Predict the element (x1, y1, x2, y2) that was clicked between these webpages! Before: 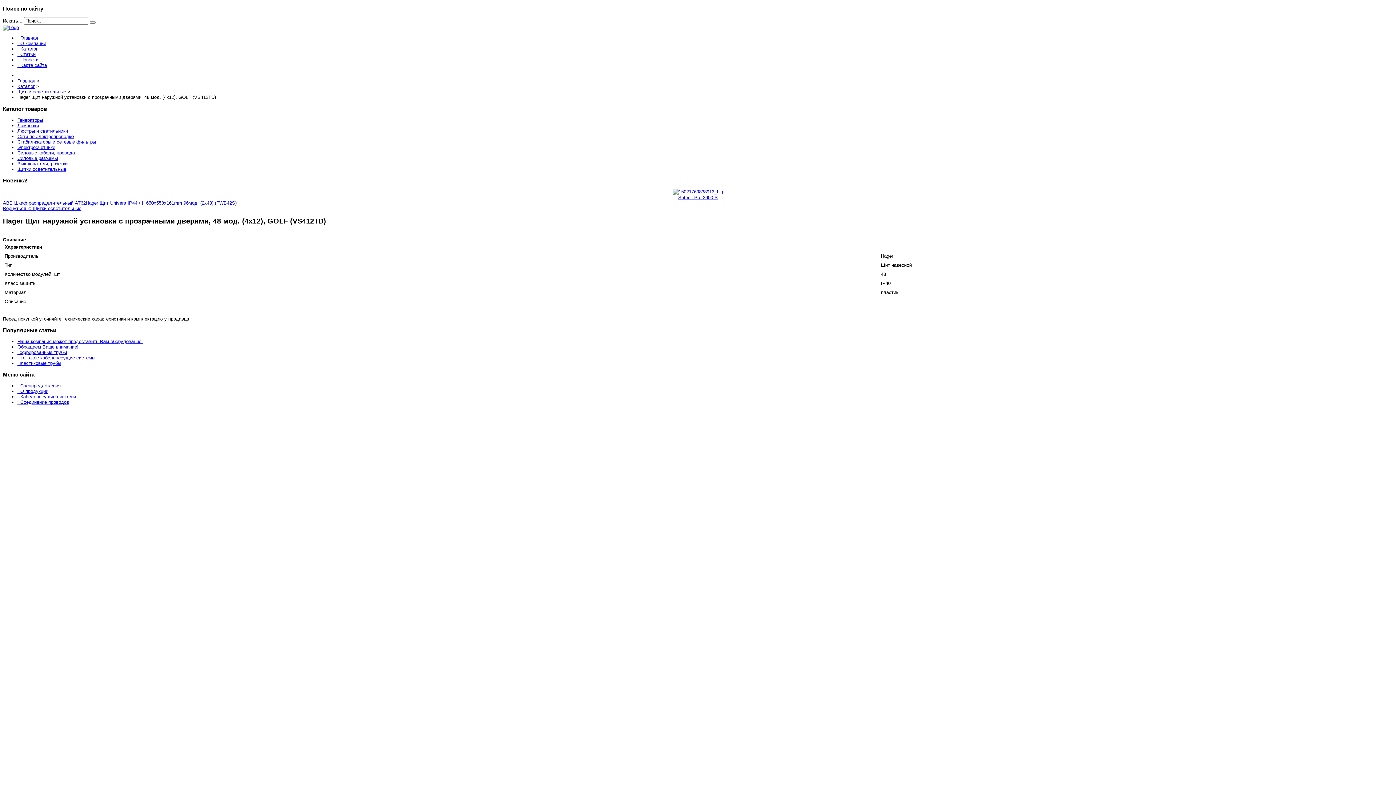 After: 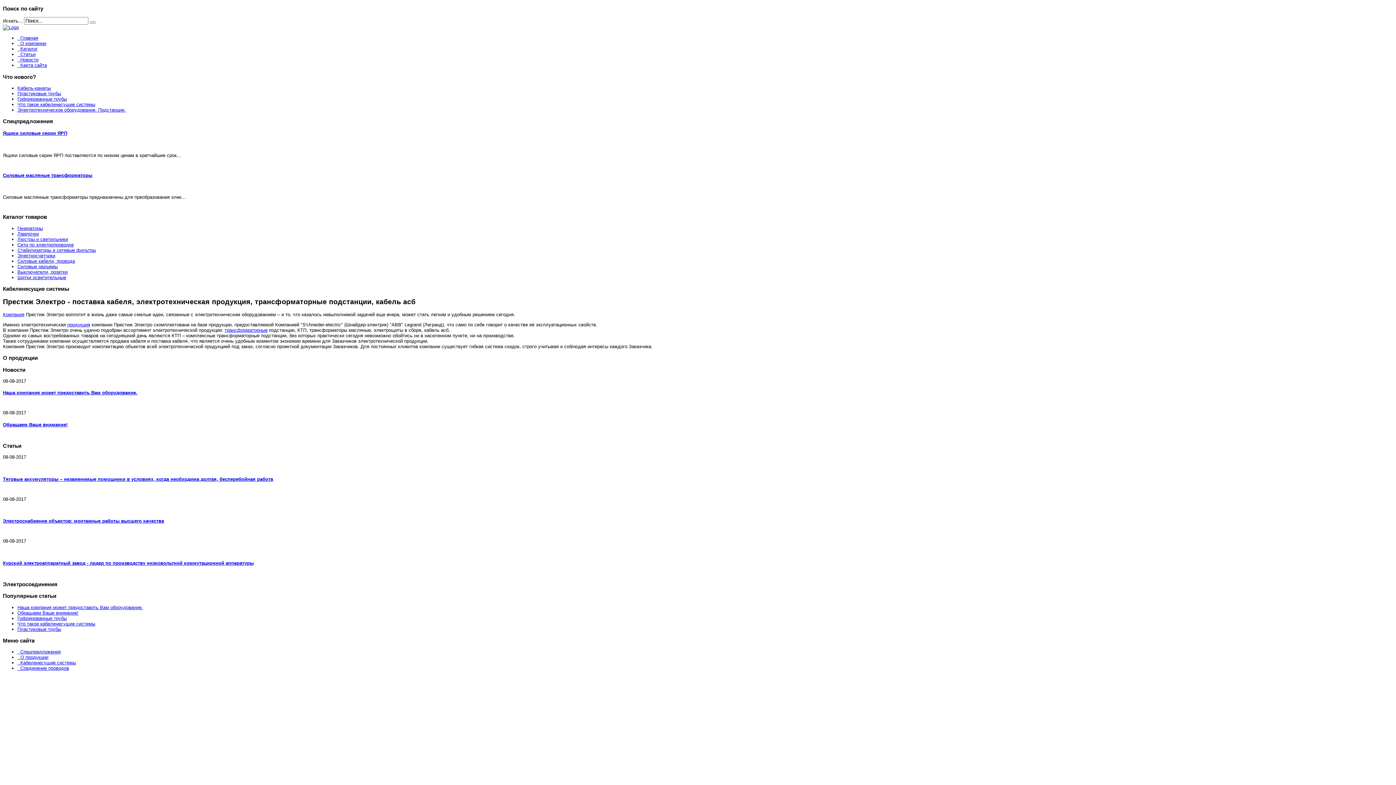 Action: bbox: (17, 35, 38, 40) label:   Главная